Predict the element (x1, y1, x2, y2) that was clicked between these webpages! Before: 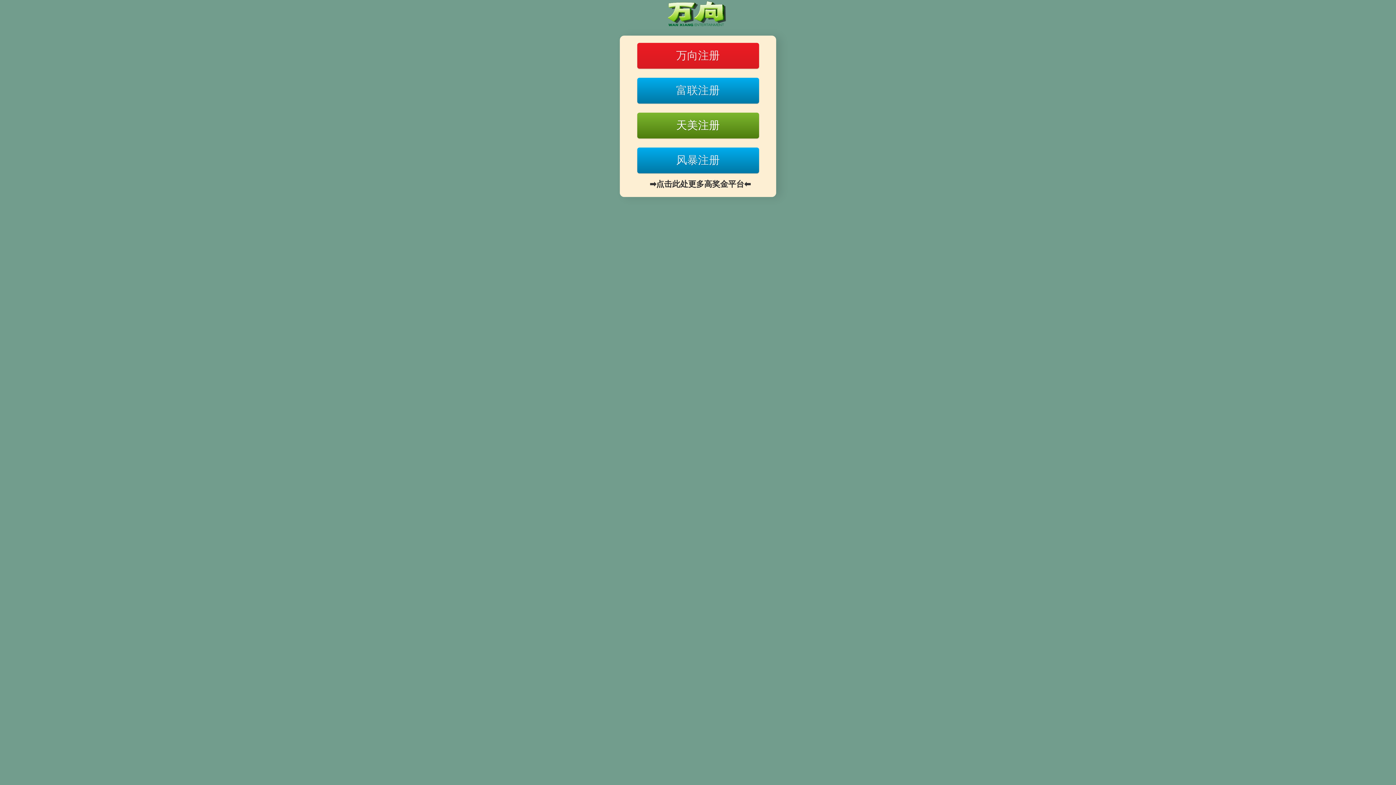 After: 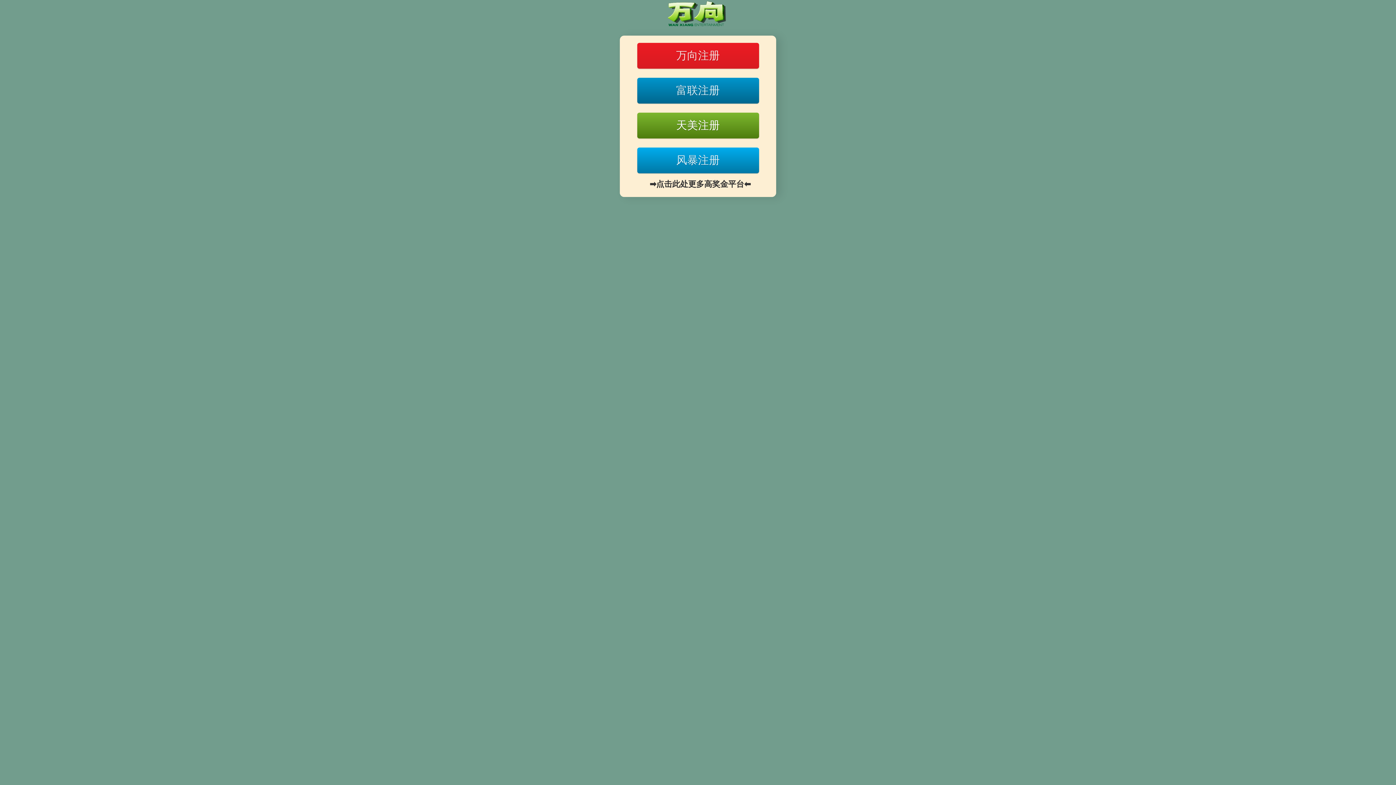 Action: bbox: (637, 77, 759, 103) label: 富联注册